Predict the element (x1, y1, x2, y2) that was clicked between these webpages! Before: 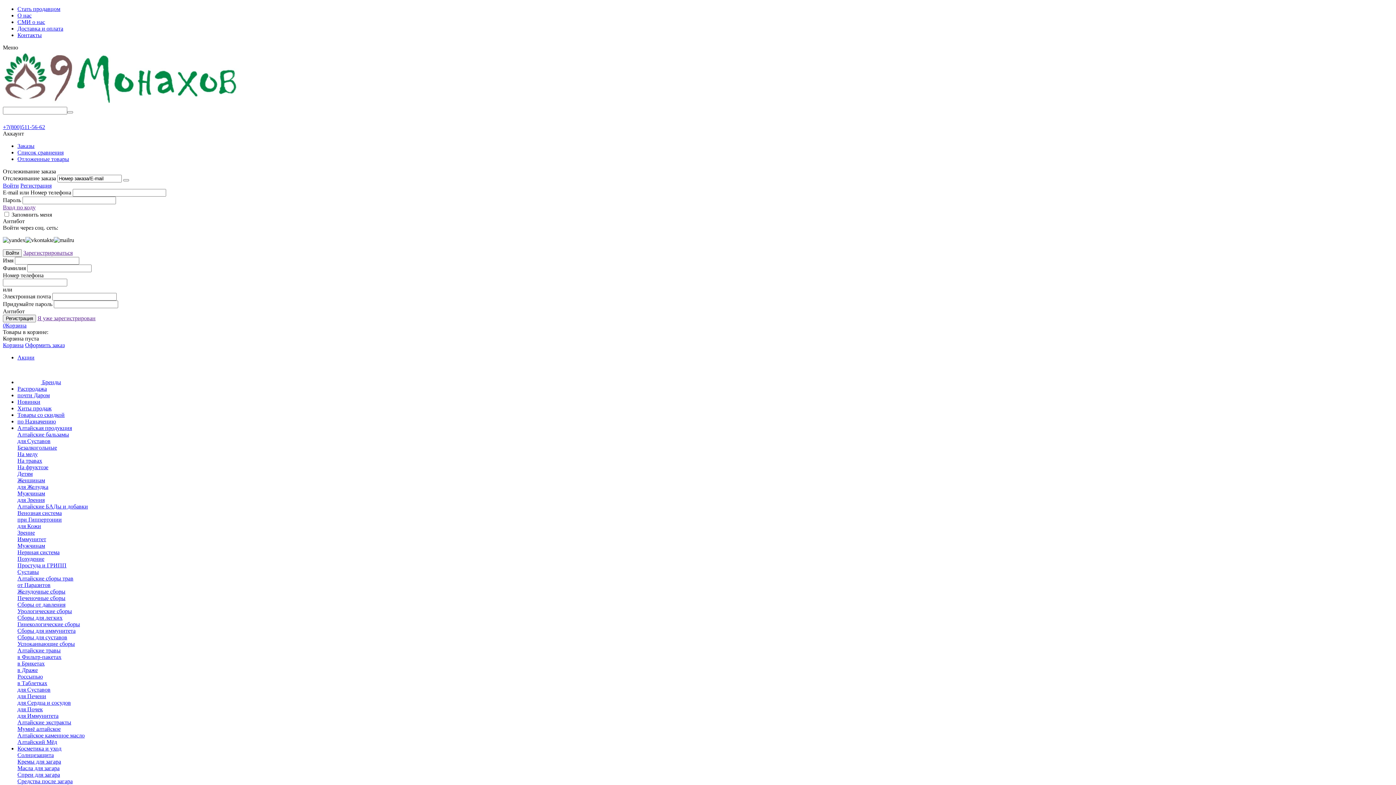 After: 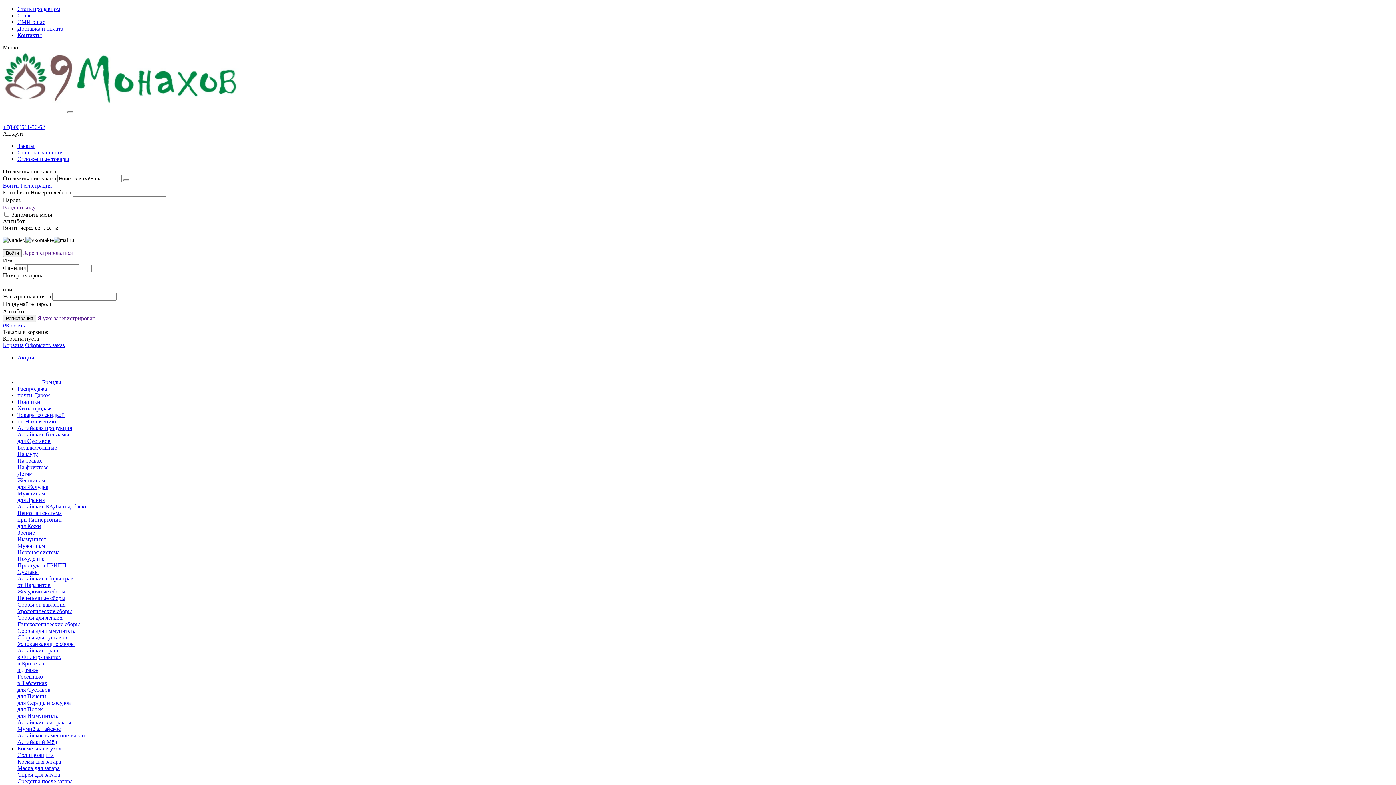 Action: bbox: (17, 719, 71, 725) label: Алтайские экстракты